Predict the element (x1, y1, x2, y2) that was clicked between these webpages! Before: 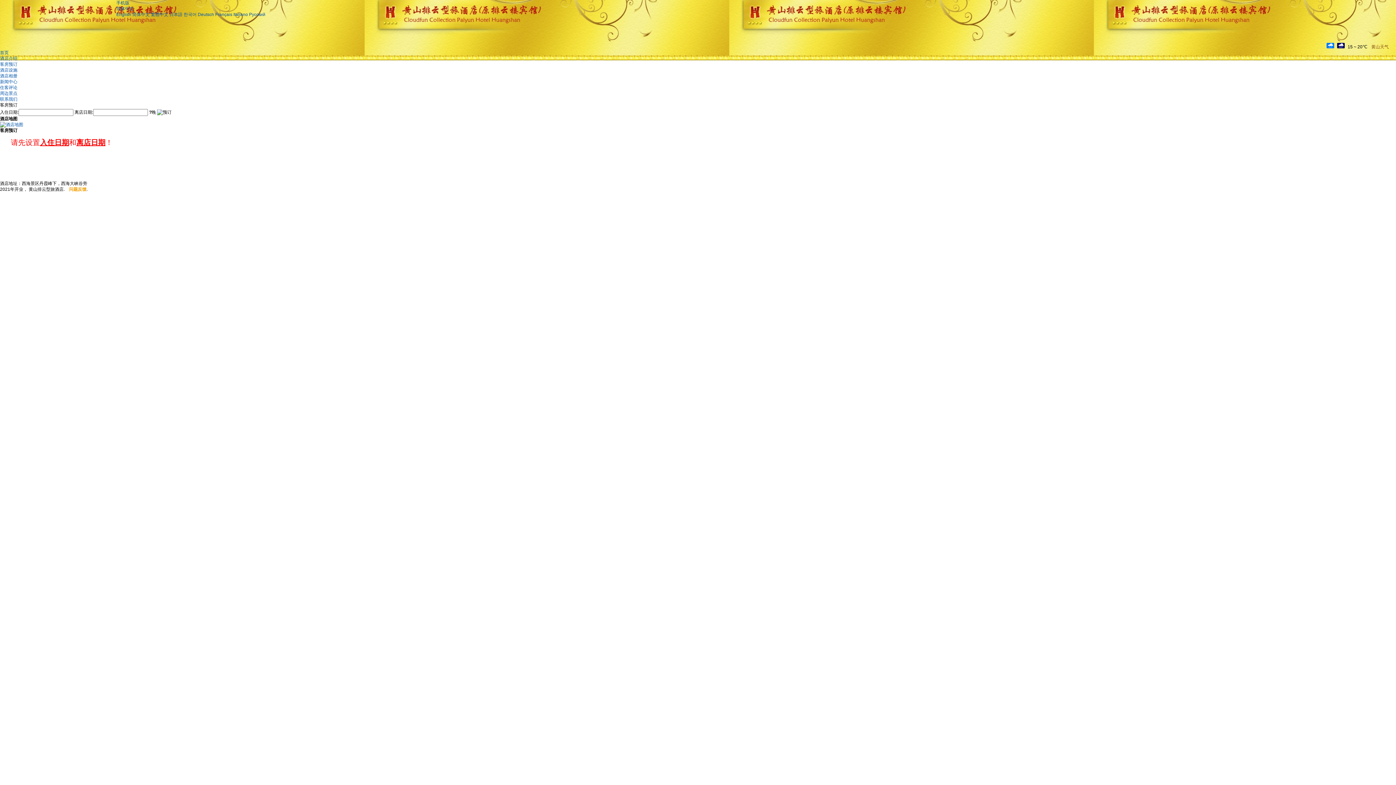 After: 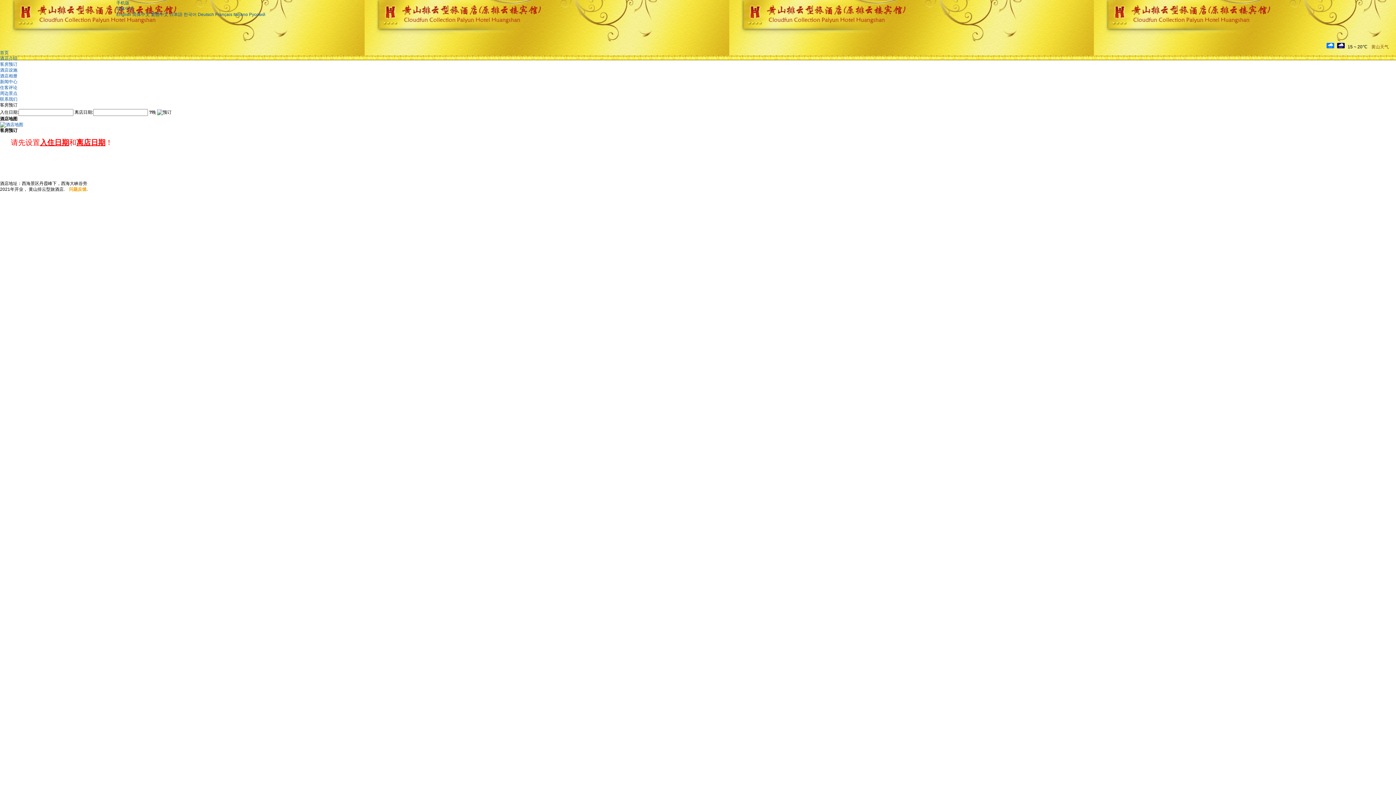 Action: bbox: (0, 61, 17, 66) label: 客房预订